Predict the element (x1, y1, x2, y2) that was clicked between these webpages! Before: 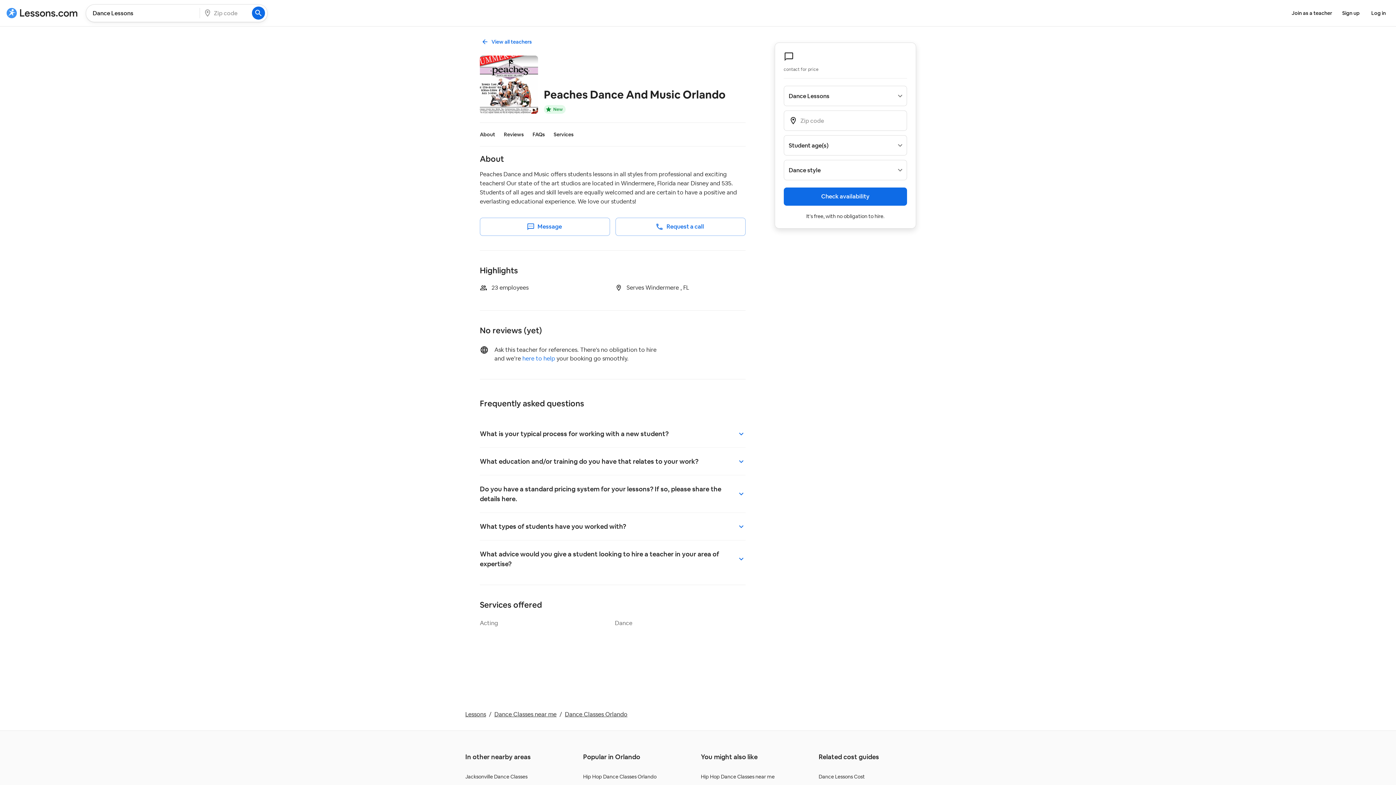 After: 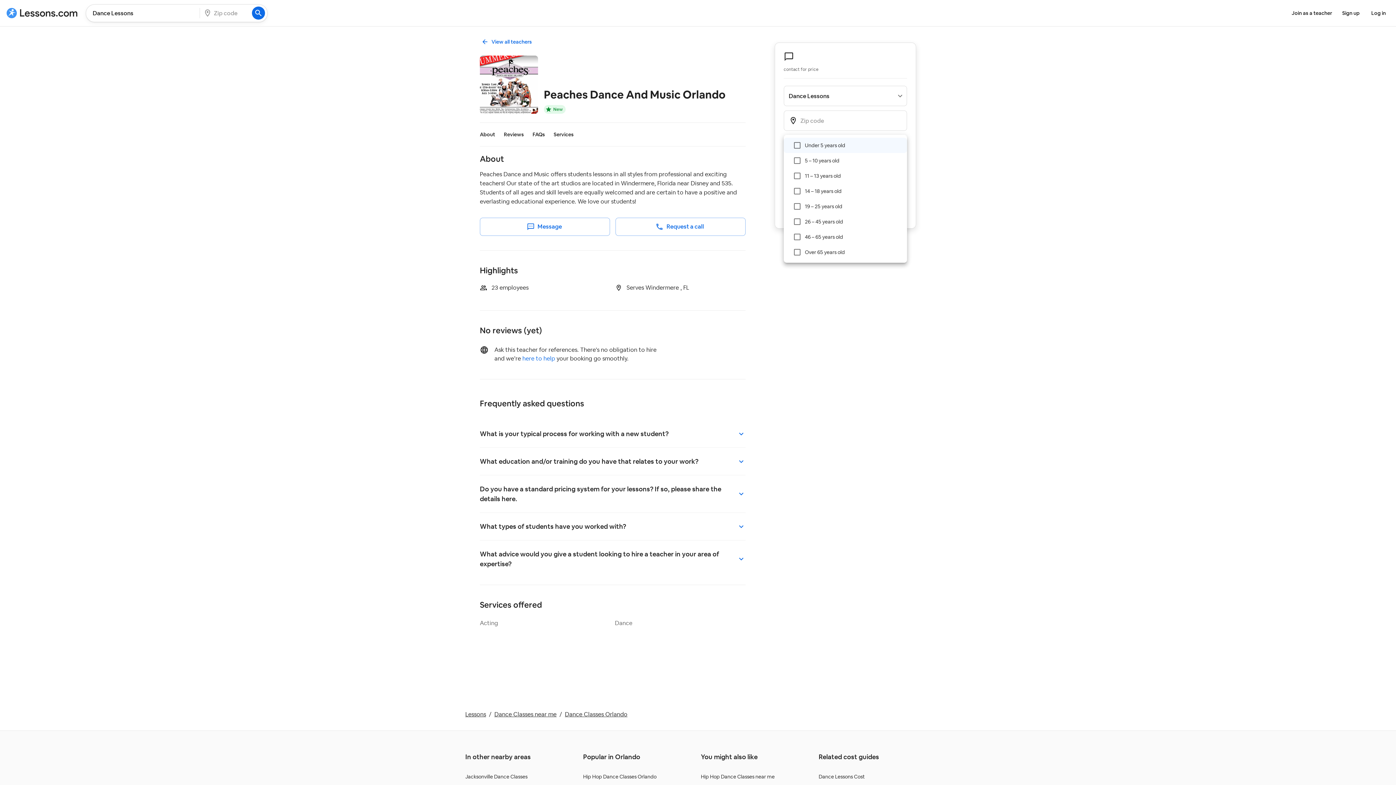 Action: bbox: (783, 135, 907, 155) label: Student age(s)